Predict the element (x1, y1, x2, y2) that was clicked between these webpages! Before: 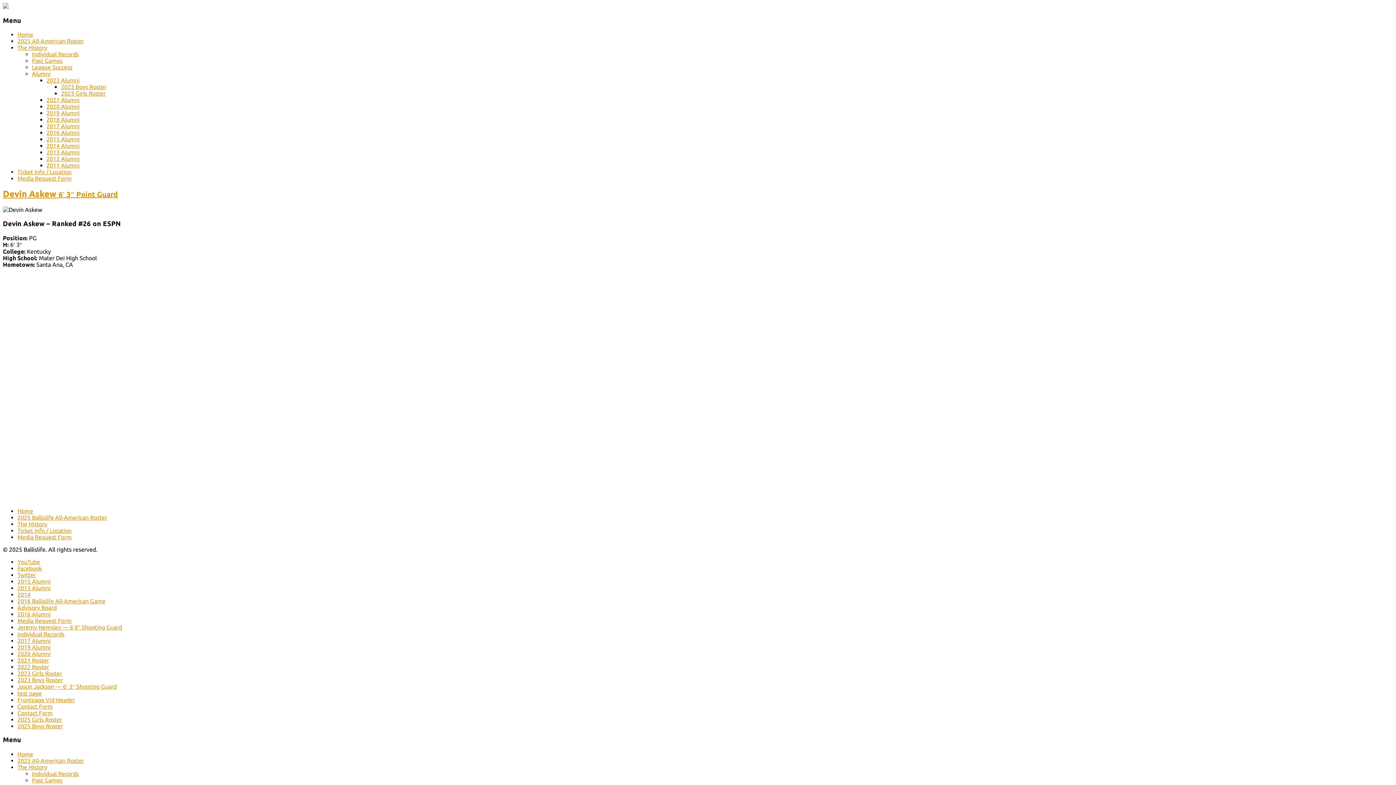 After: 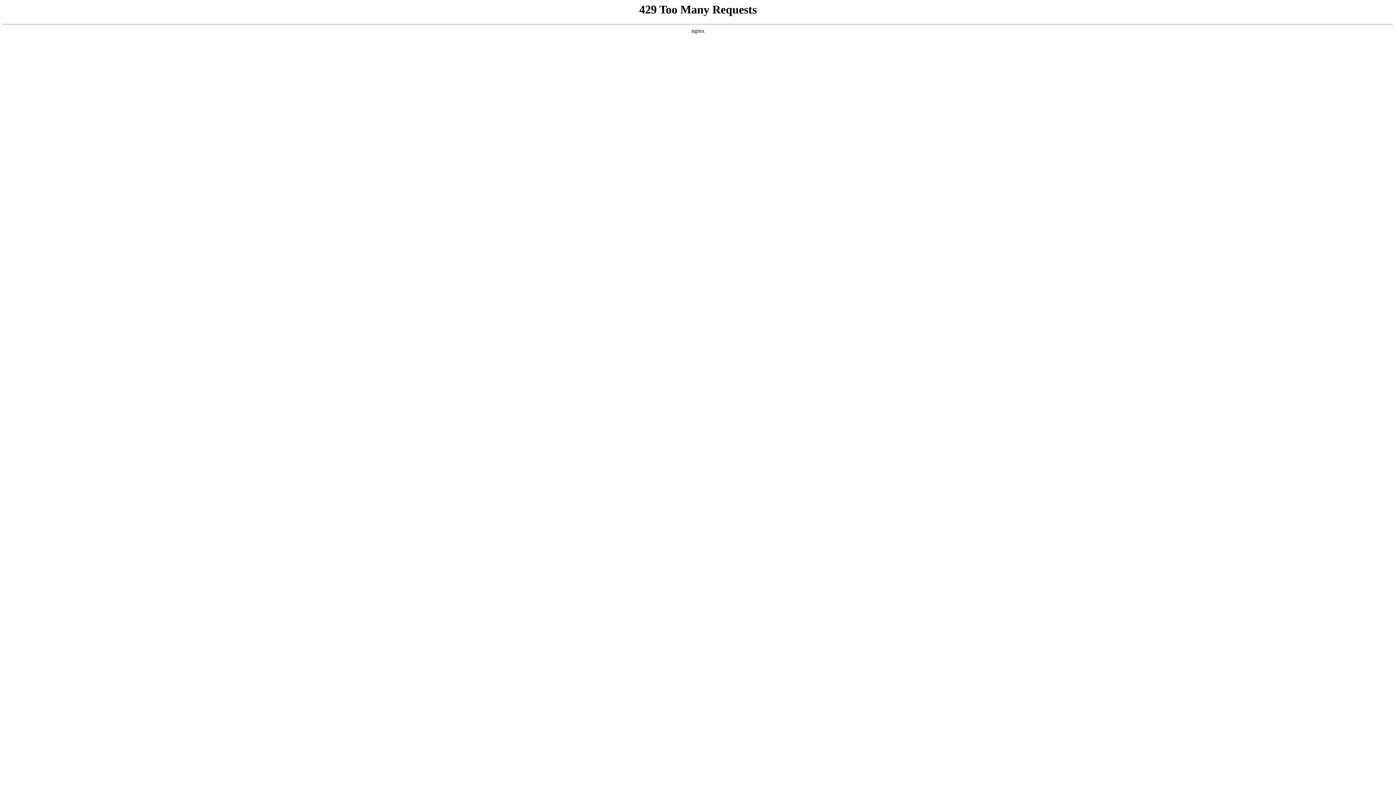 Action: label: Jason Jackson — 6′ 3″ Shooting Guard bbox: (17, 683, 116, 690)